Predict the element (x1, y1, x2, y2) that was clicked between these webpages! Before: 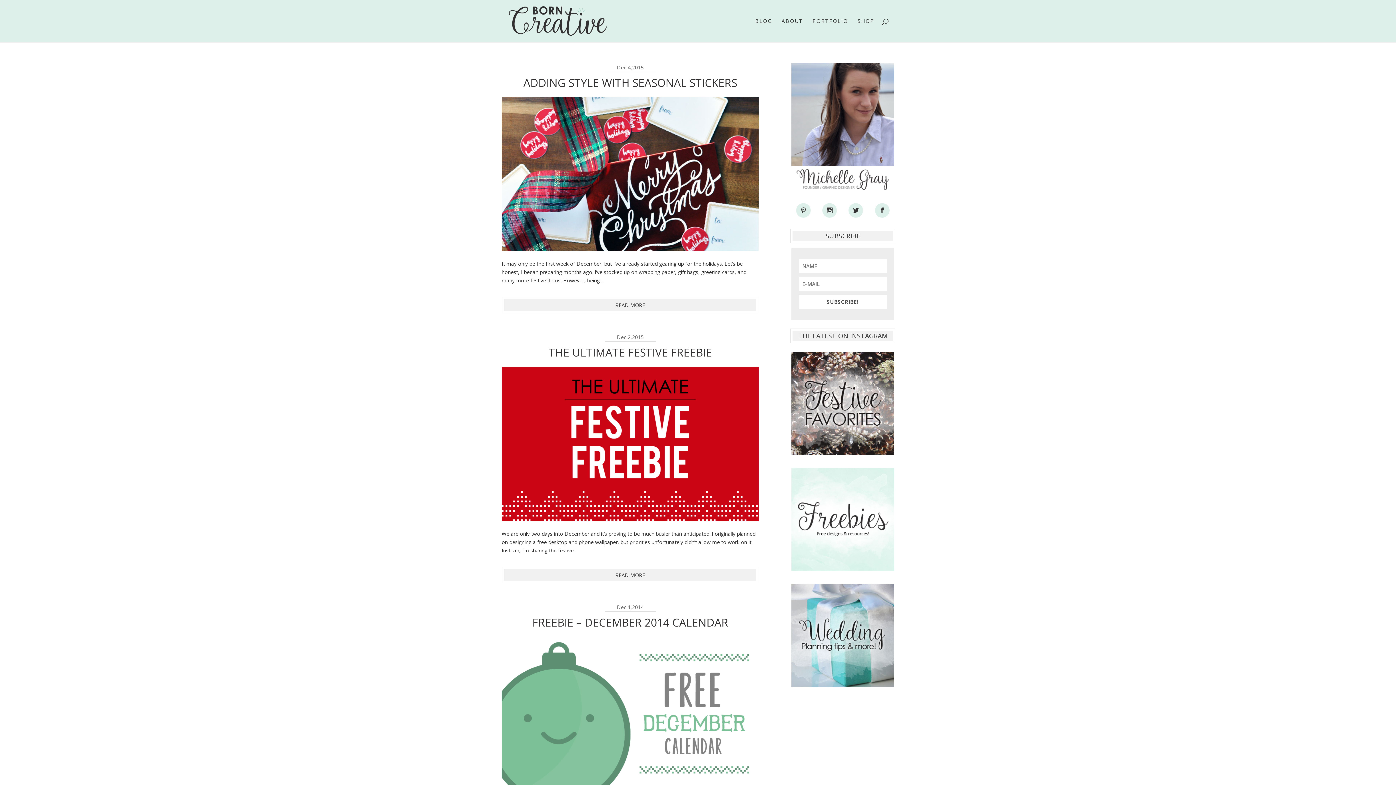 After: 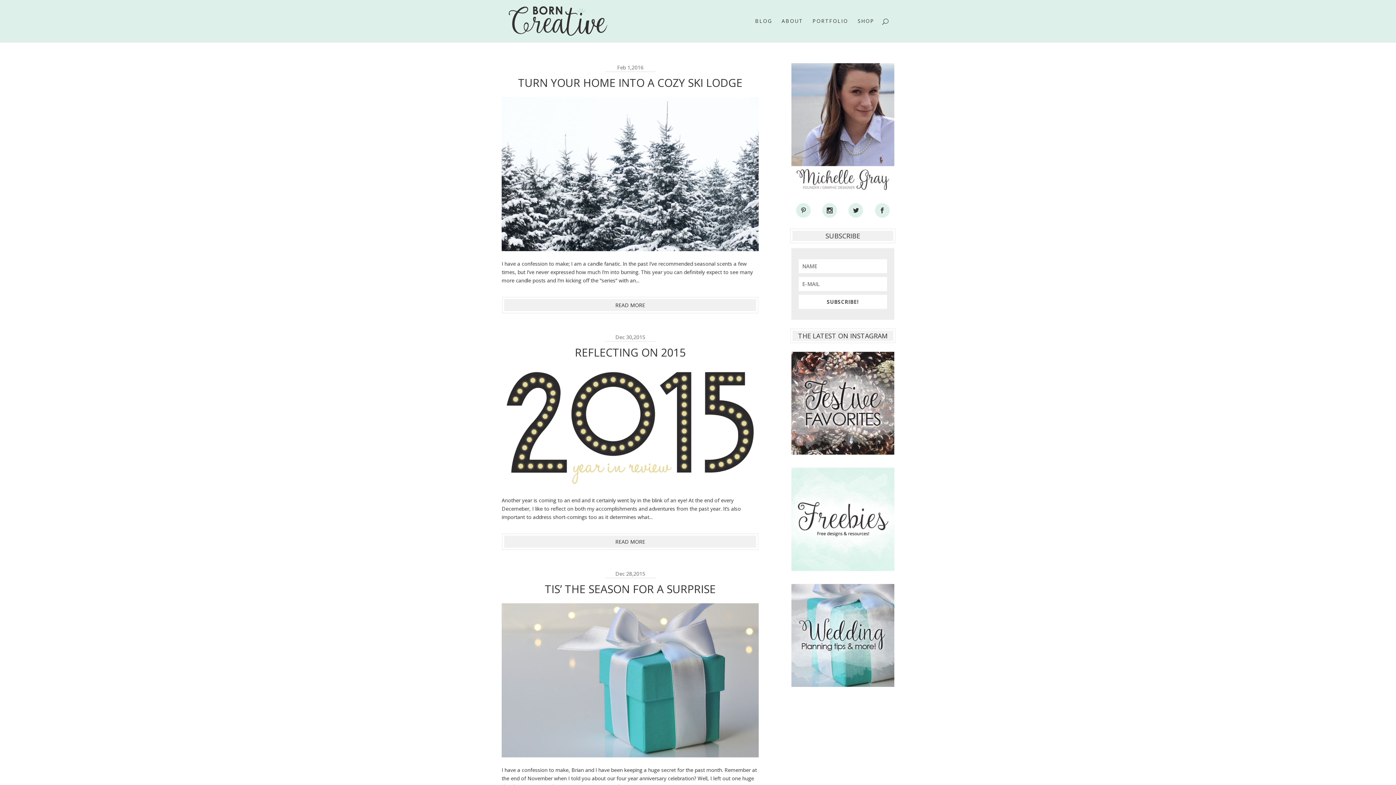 Action: bbox: (791, 449, 894, 456)